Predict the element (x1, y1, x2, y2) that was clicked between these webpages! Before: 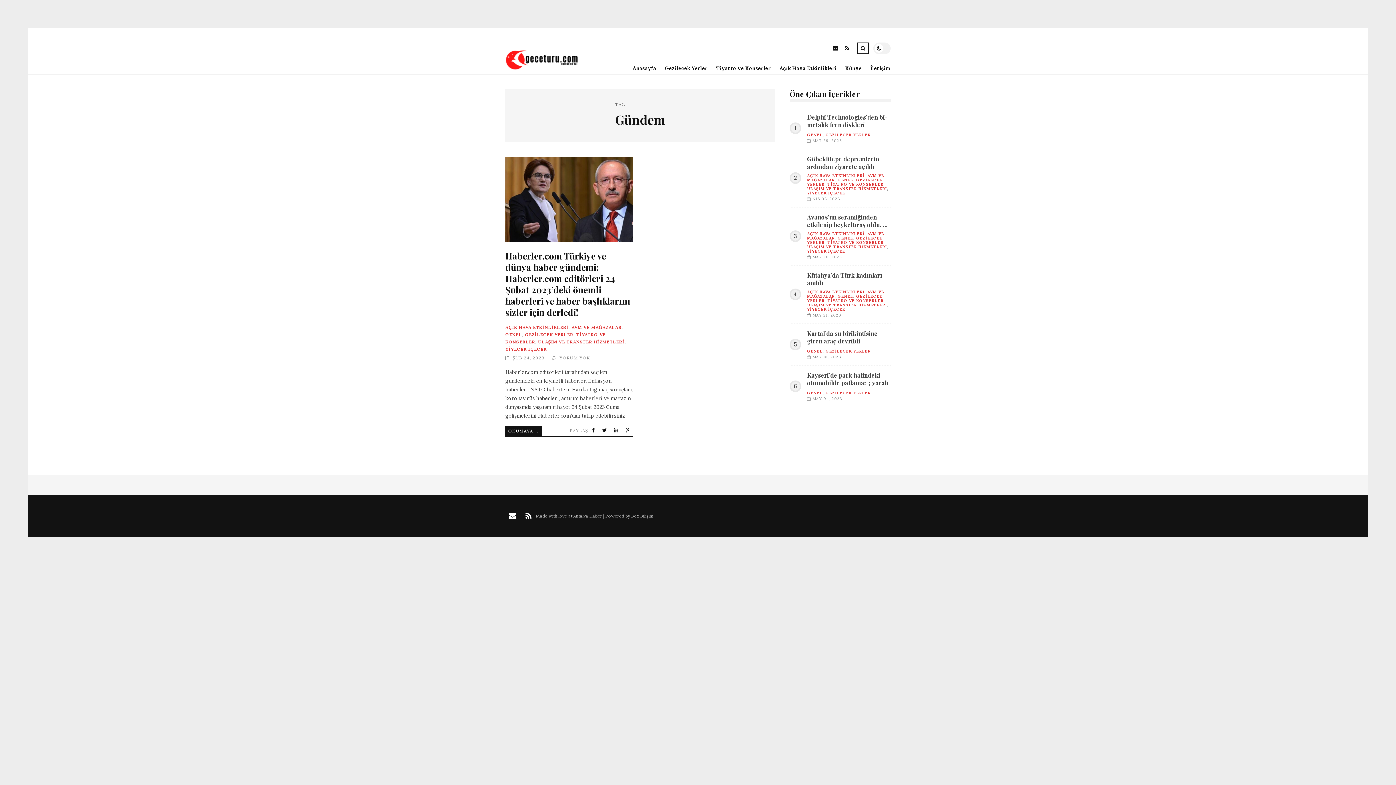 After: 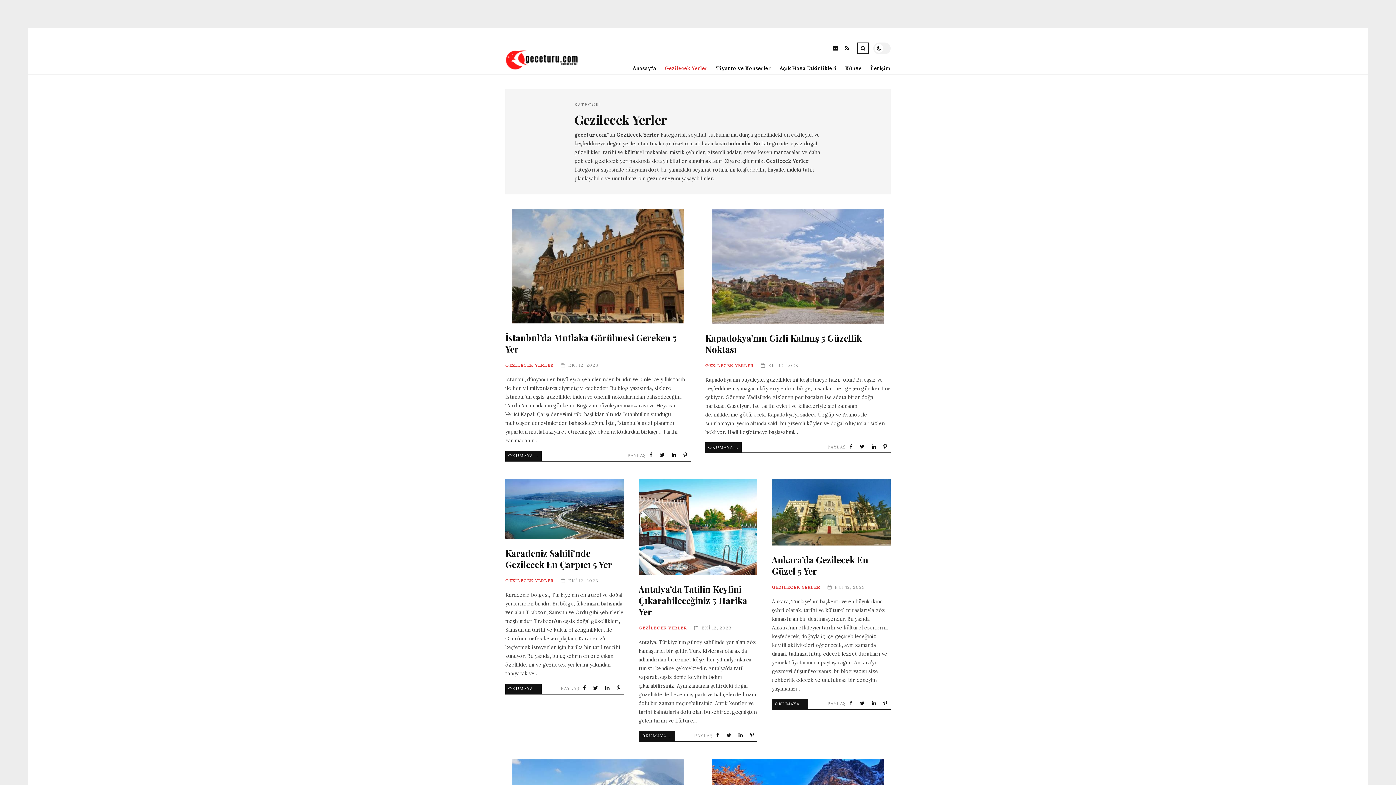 Action: label: GEZİLECEK YERLER bbox: (825, 348, 870, 353)